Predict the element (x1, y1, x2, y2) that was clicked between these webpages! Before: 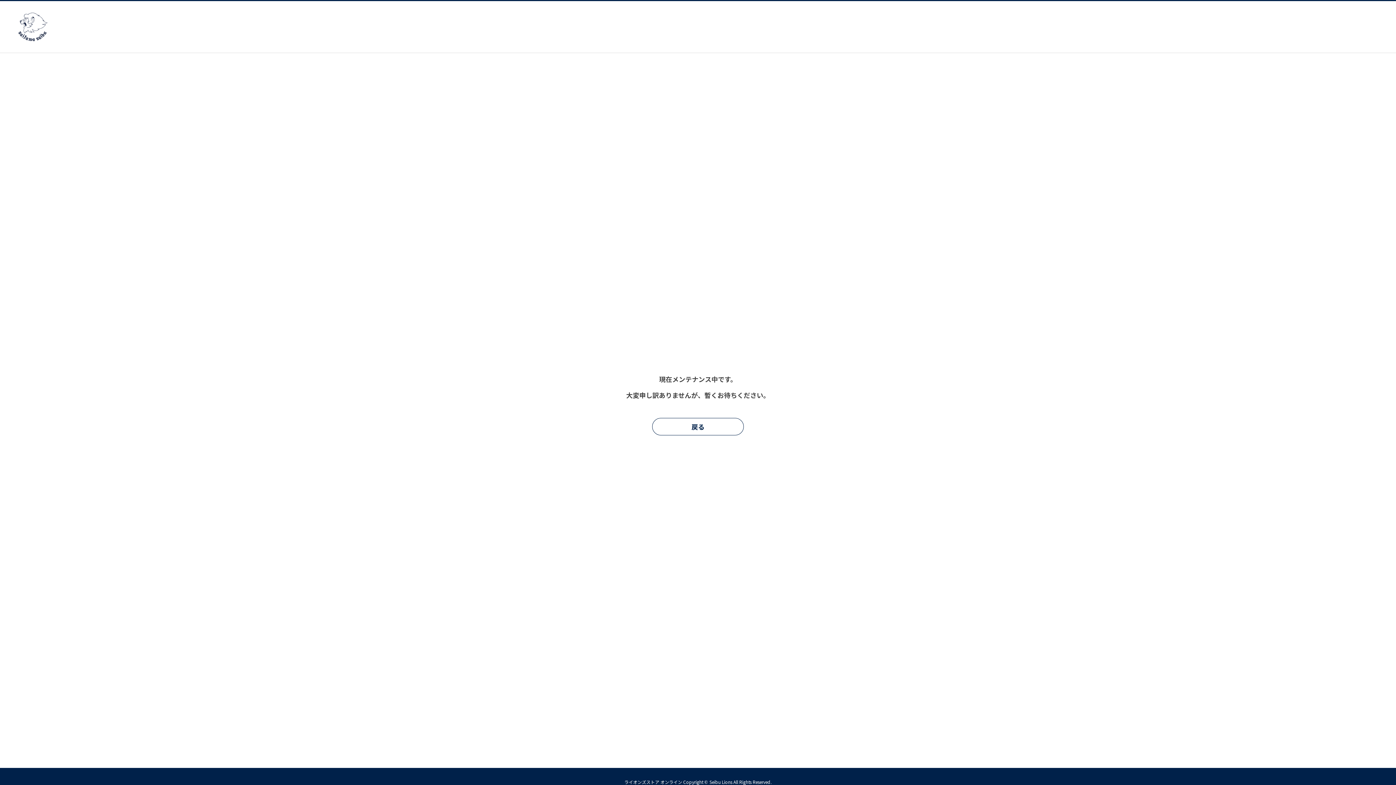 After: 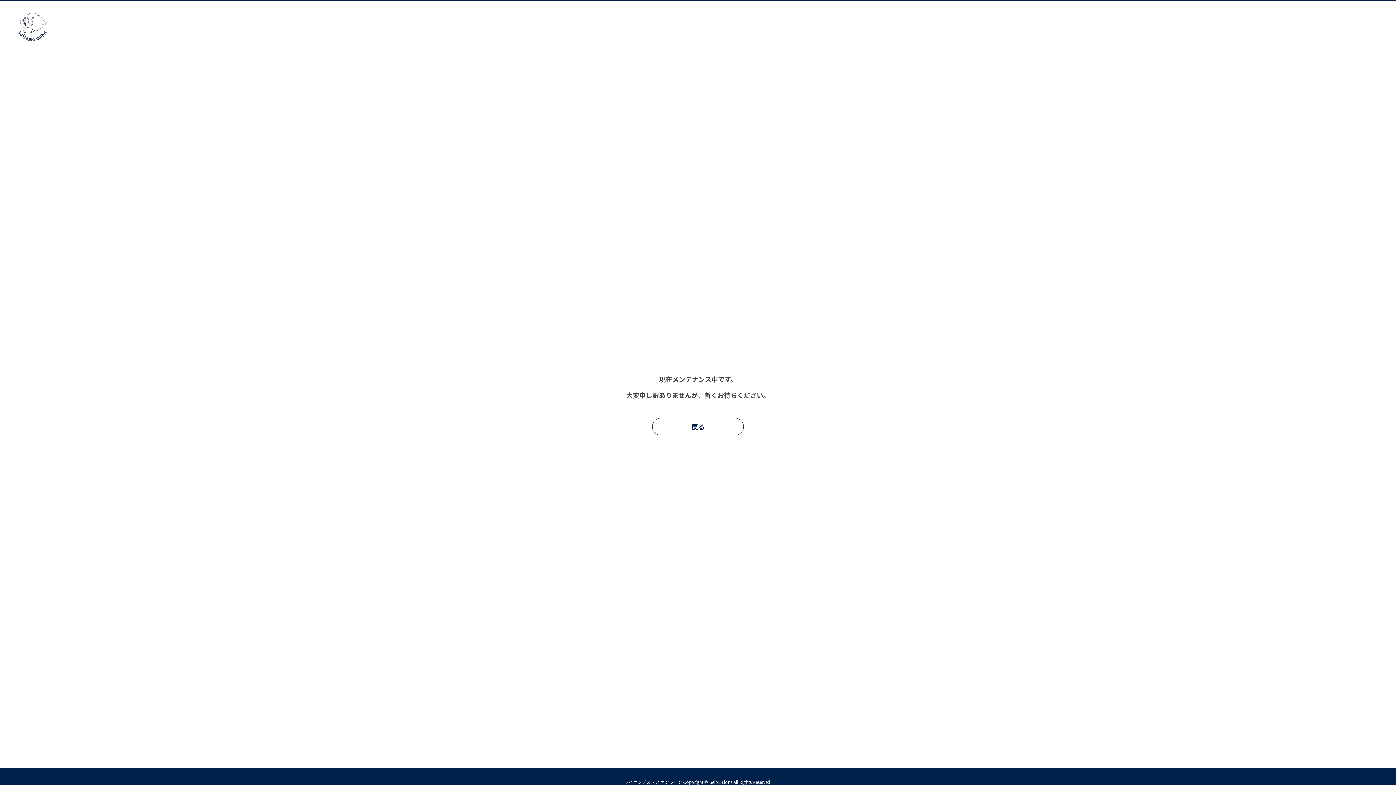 Action: bbox: (18, 34, 48, 43)